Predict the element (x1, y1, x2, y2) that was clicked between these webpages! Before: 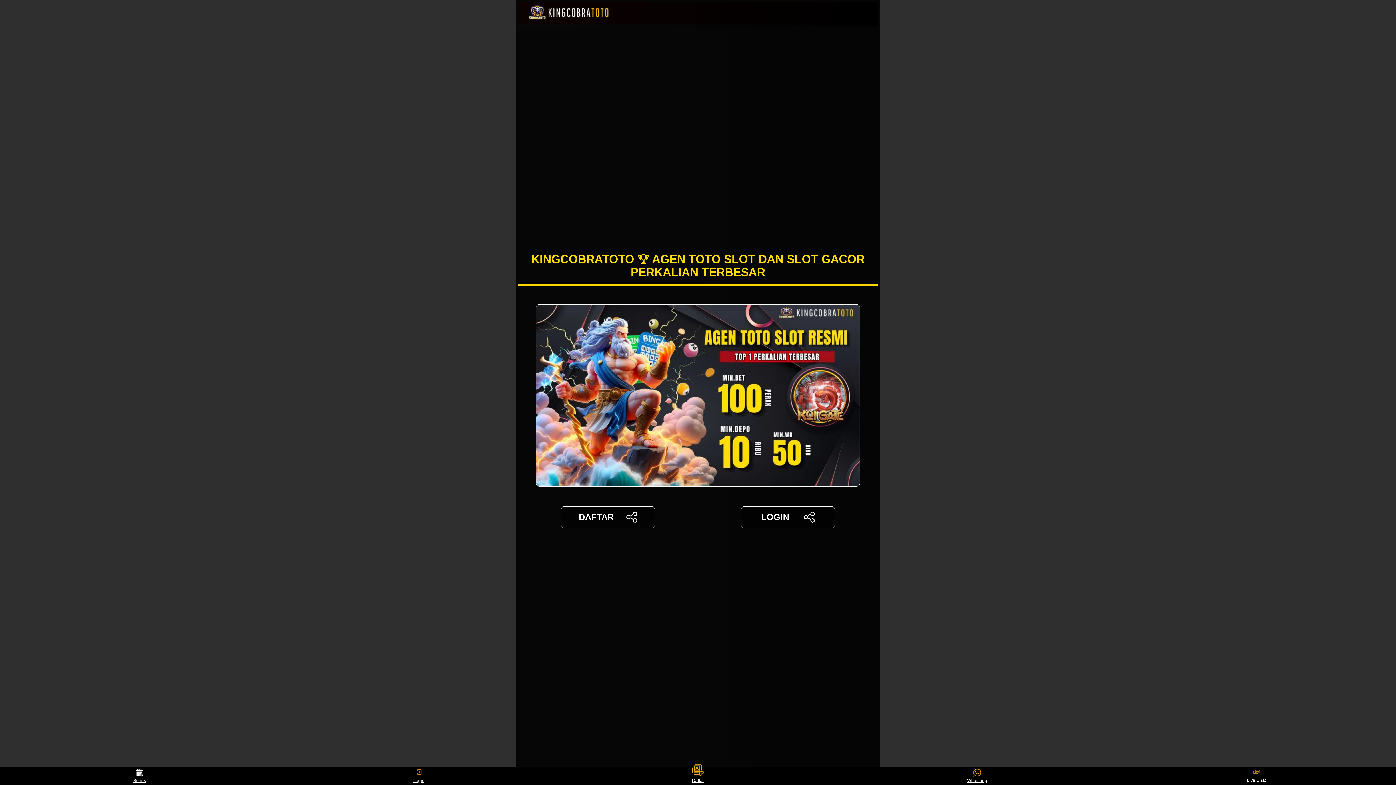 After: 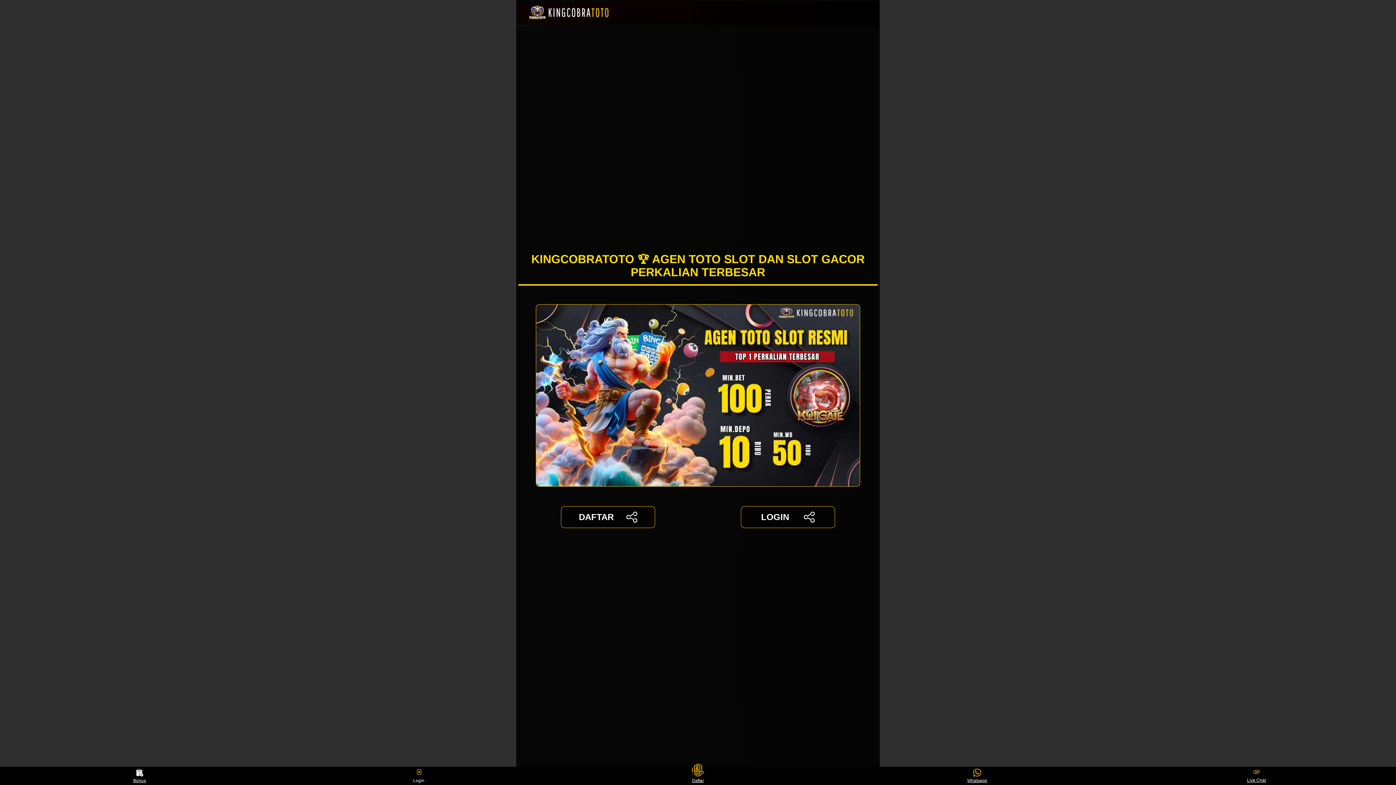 Action: bbox: (405, 768, 432, 783) label: Login